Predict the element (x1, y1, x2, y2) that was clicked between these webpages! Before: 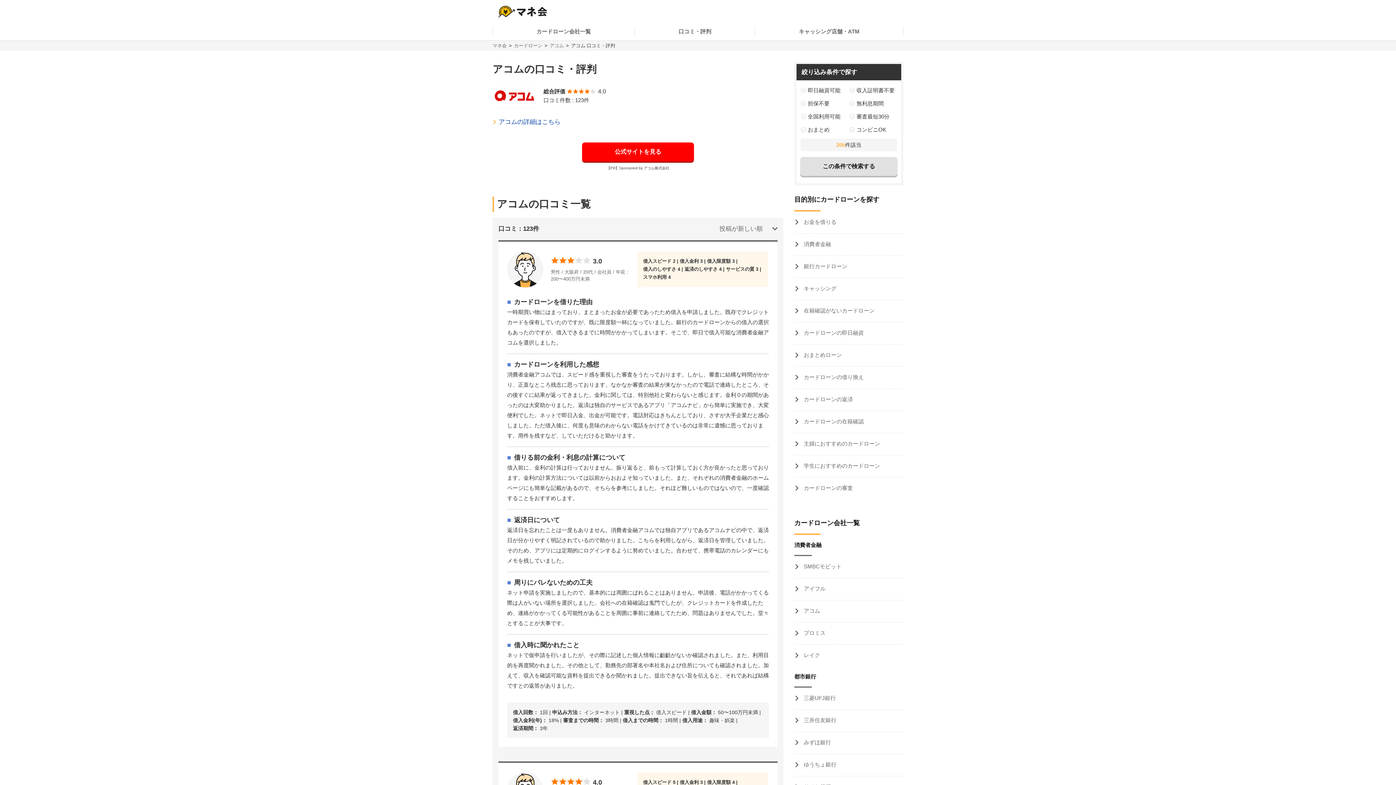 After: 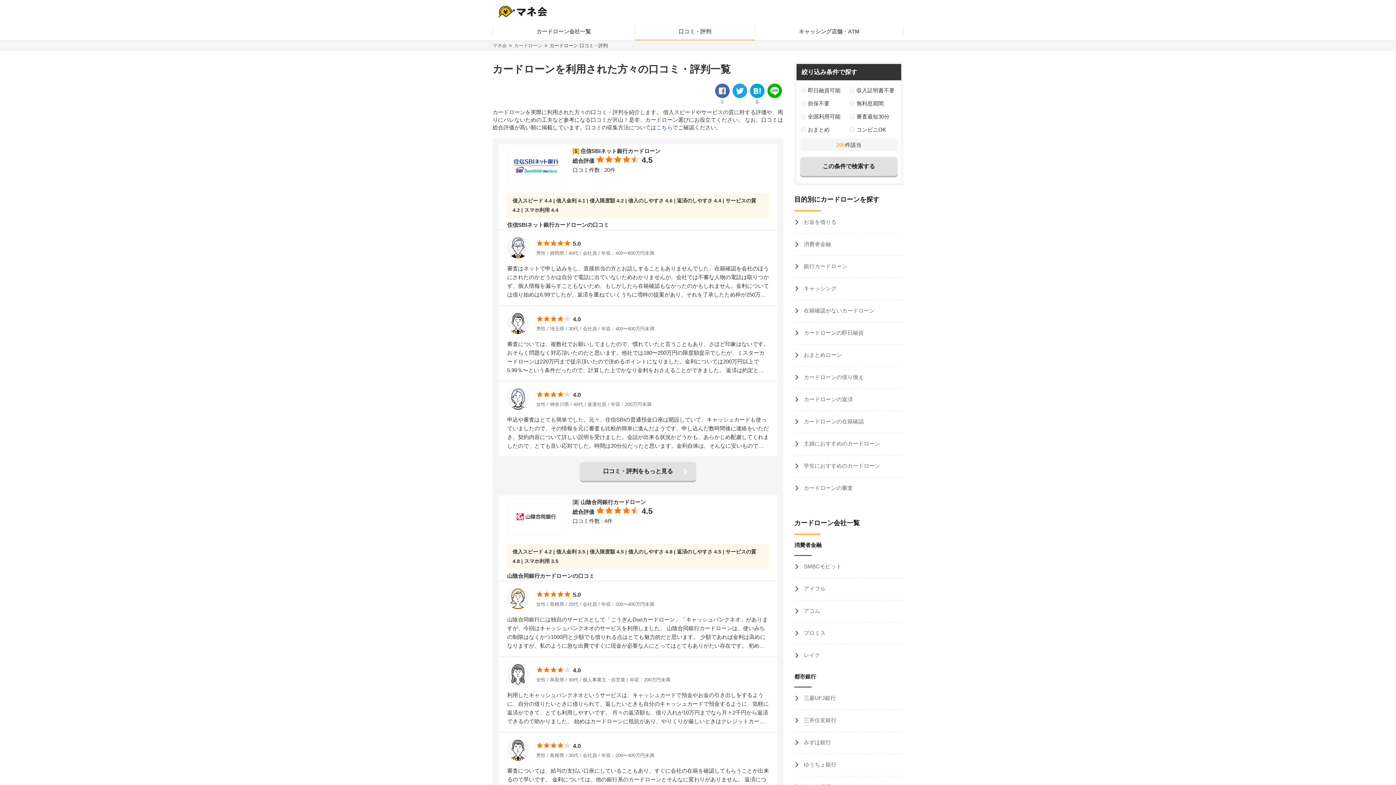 Action: bbox: (678, 28, 711, 34) label: 口コミ・評判